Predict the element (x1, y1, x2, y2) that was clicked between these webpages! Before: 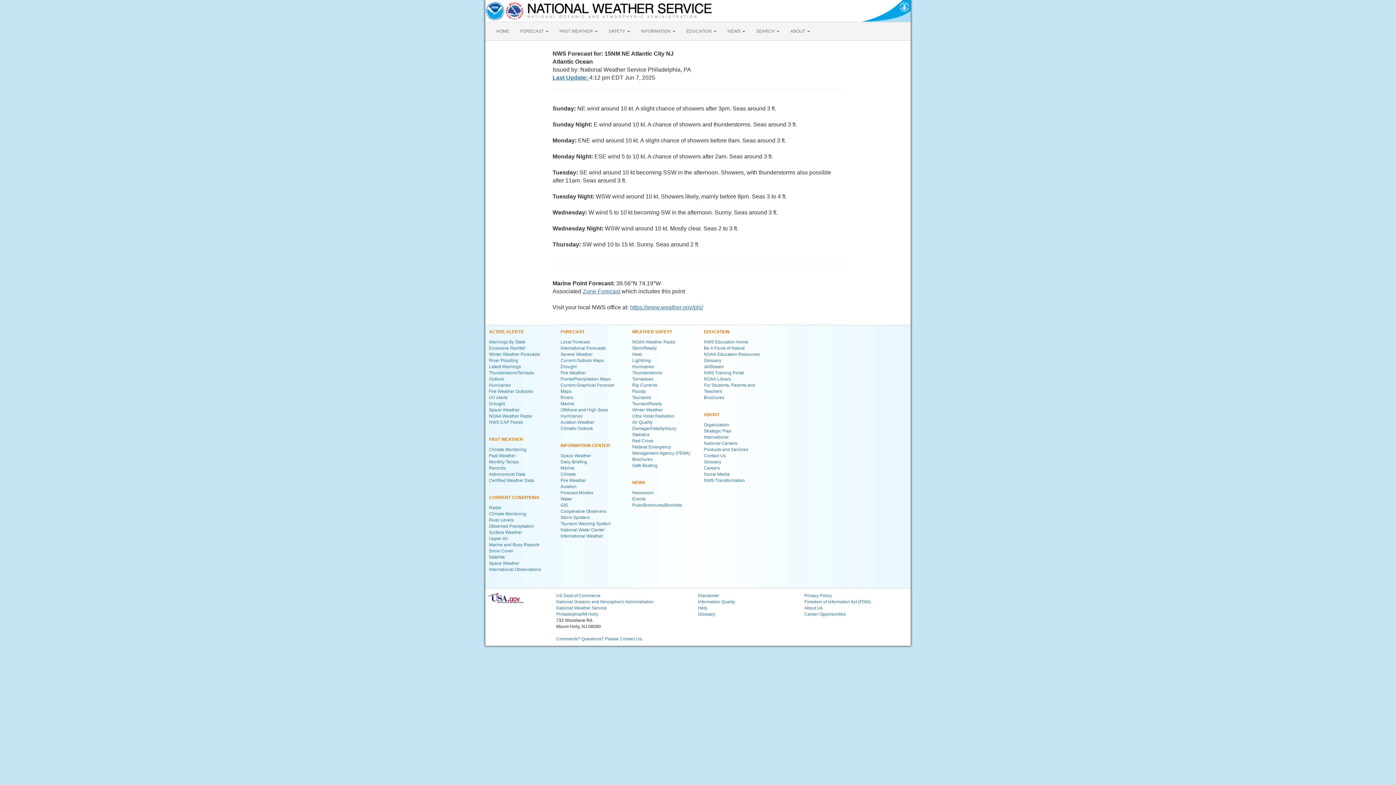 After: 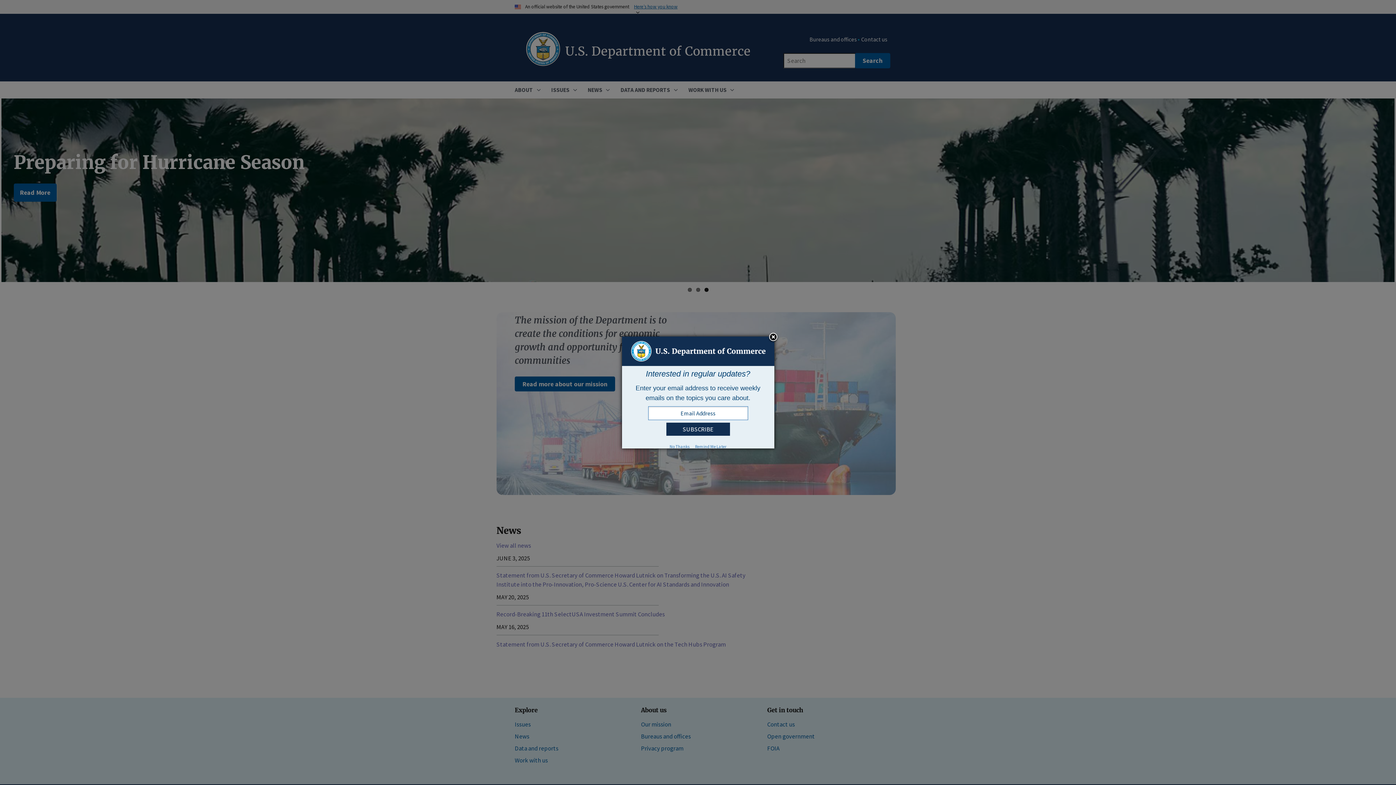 Action: bbox: (861, 0, 910, 21)